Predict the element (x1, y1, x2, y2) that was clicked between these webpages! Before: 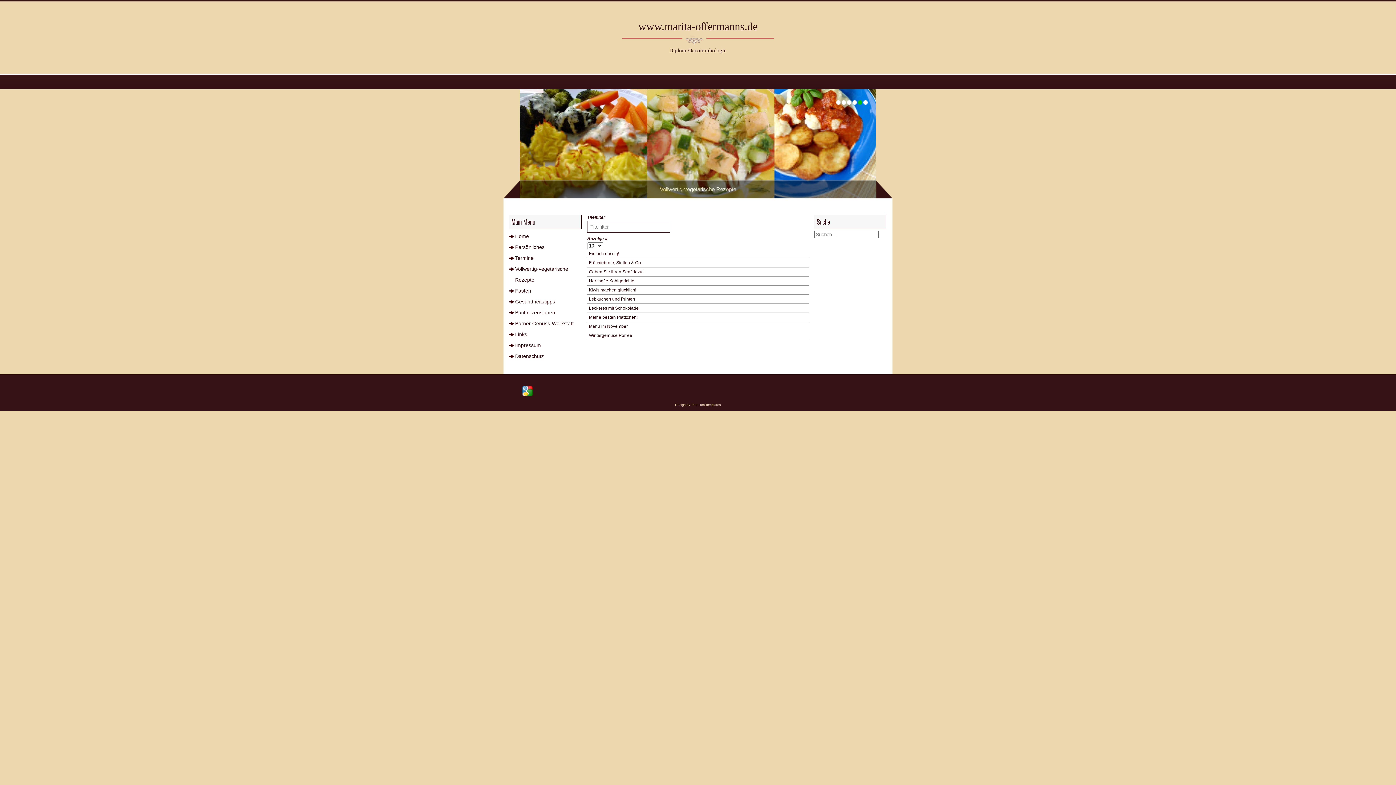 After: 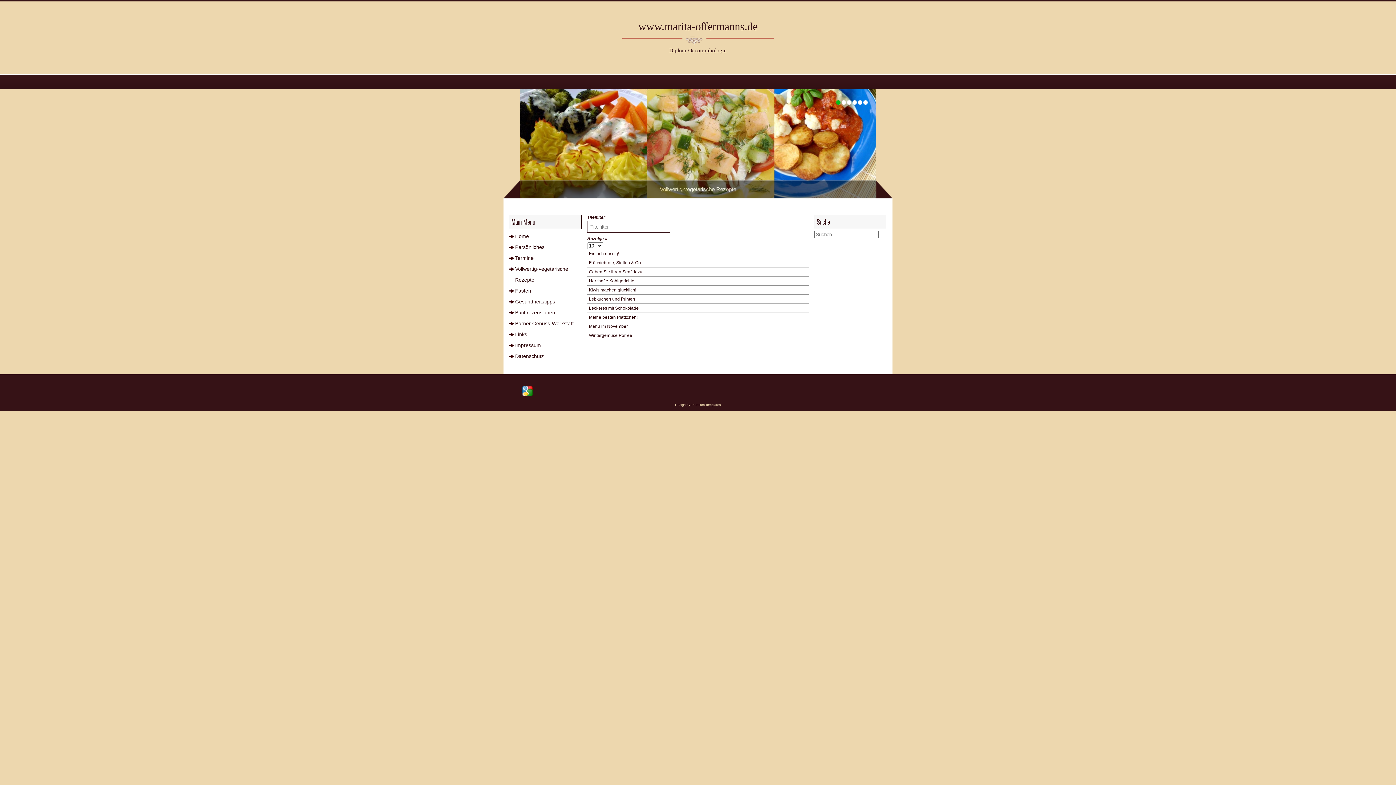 Action: bbox: (521, 385, 533, 398)